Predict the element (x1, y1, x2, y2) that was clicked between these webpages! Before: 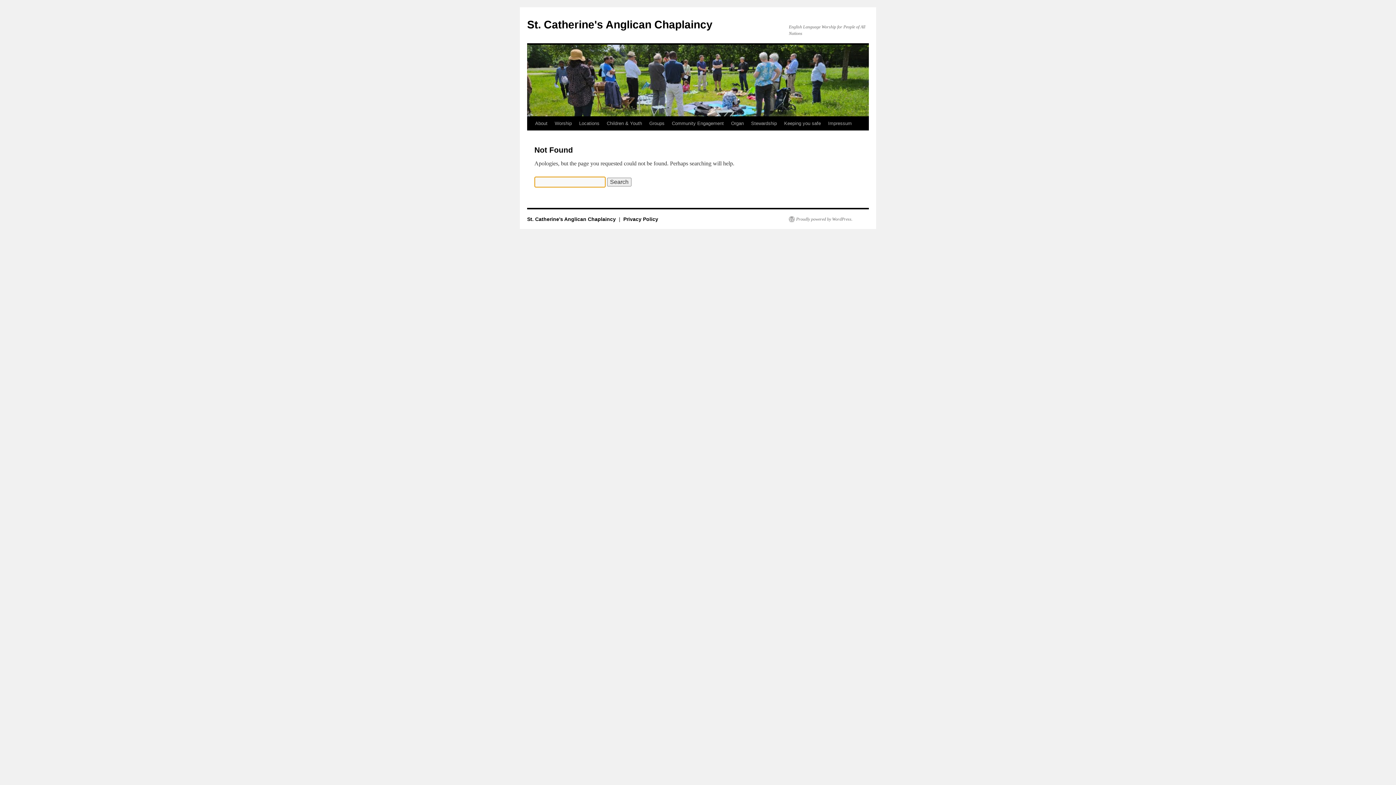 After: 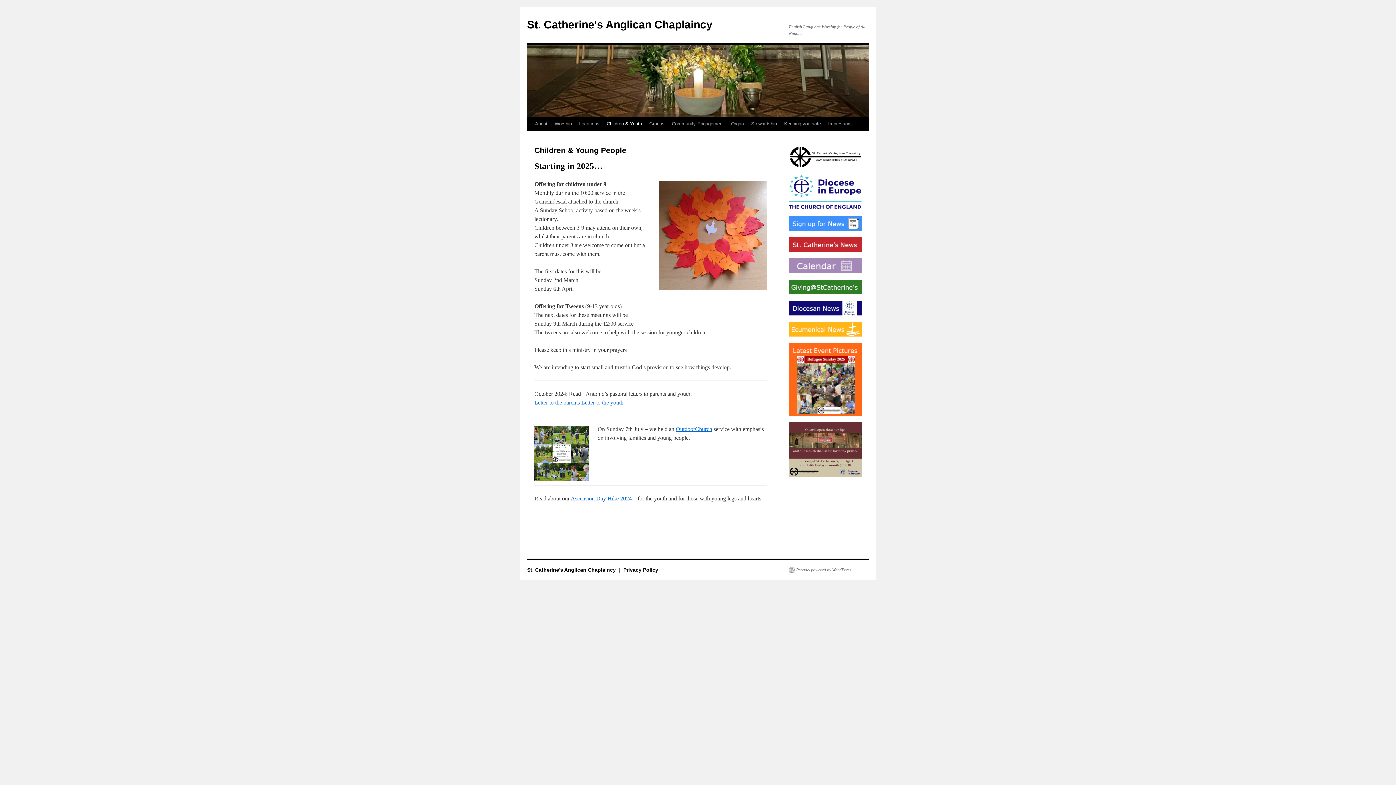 Action: label: Children & Youth bbox: (603, 116, 645, 130)